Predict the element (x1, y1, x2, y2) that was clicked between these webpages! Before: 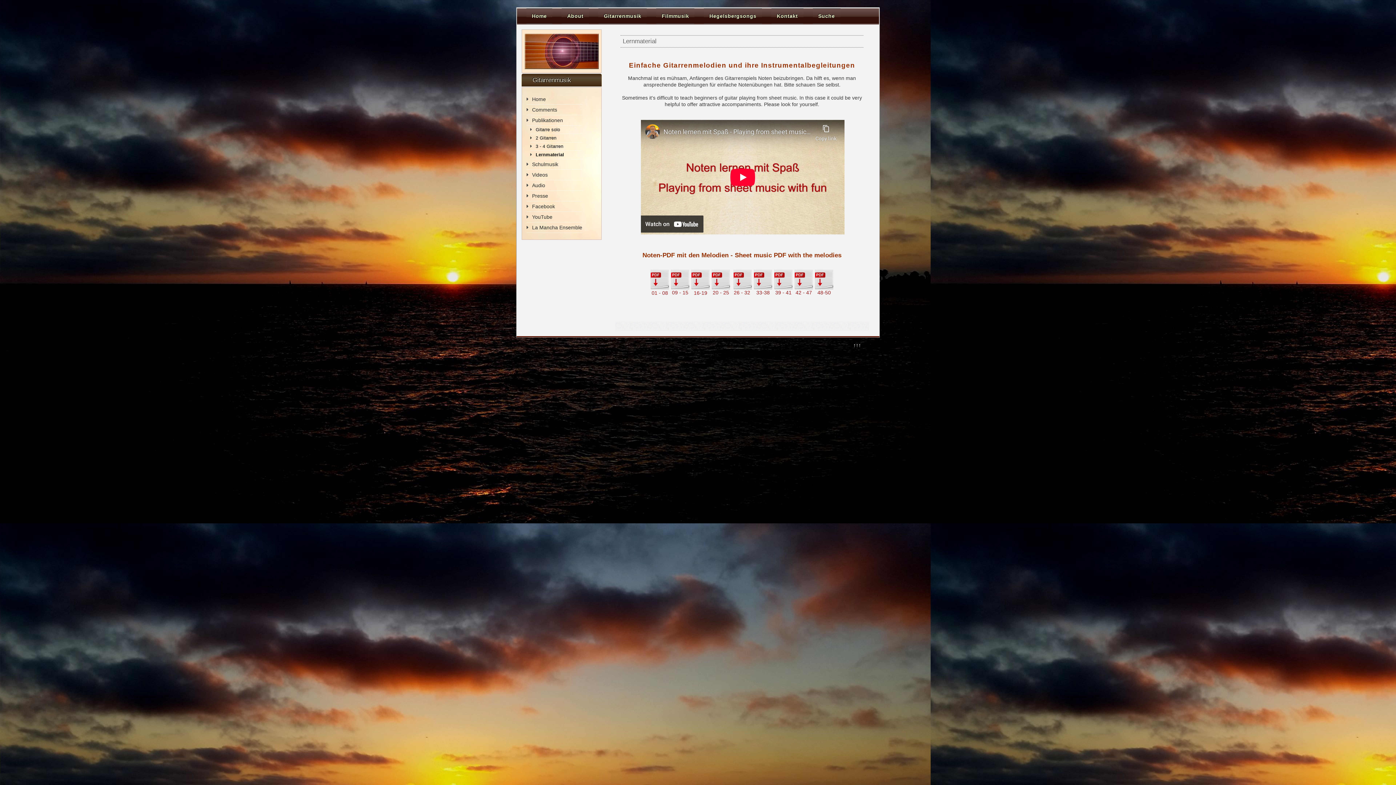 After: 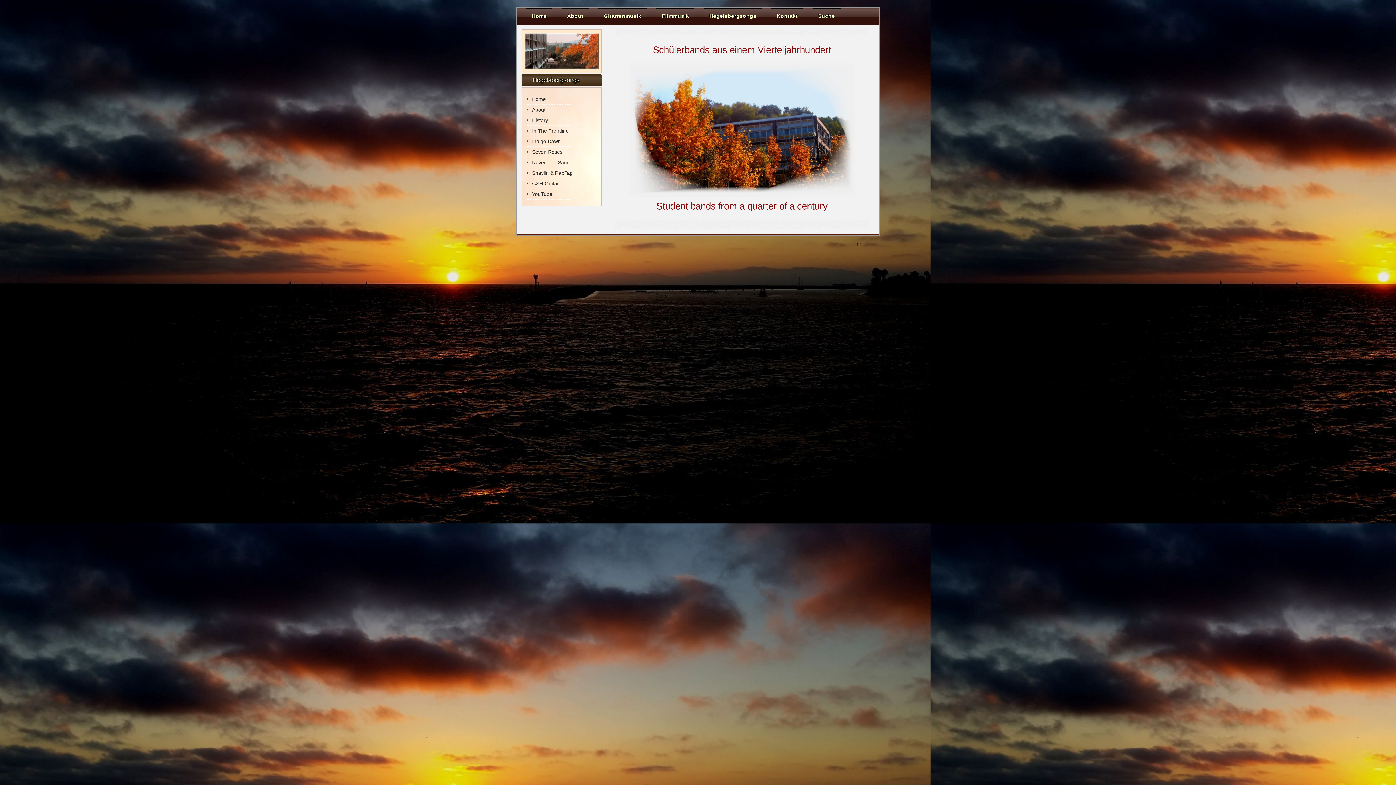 Action: label: Hegelsbergsongs bbox: (704, 8, 762, 24)